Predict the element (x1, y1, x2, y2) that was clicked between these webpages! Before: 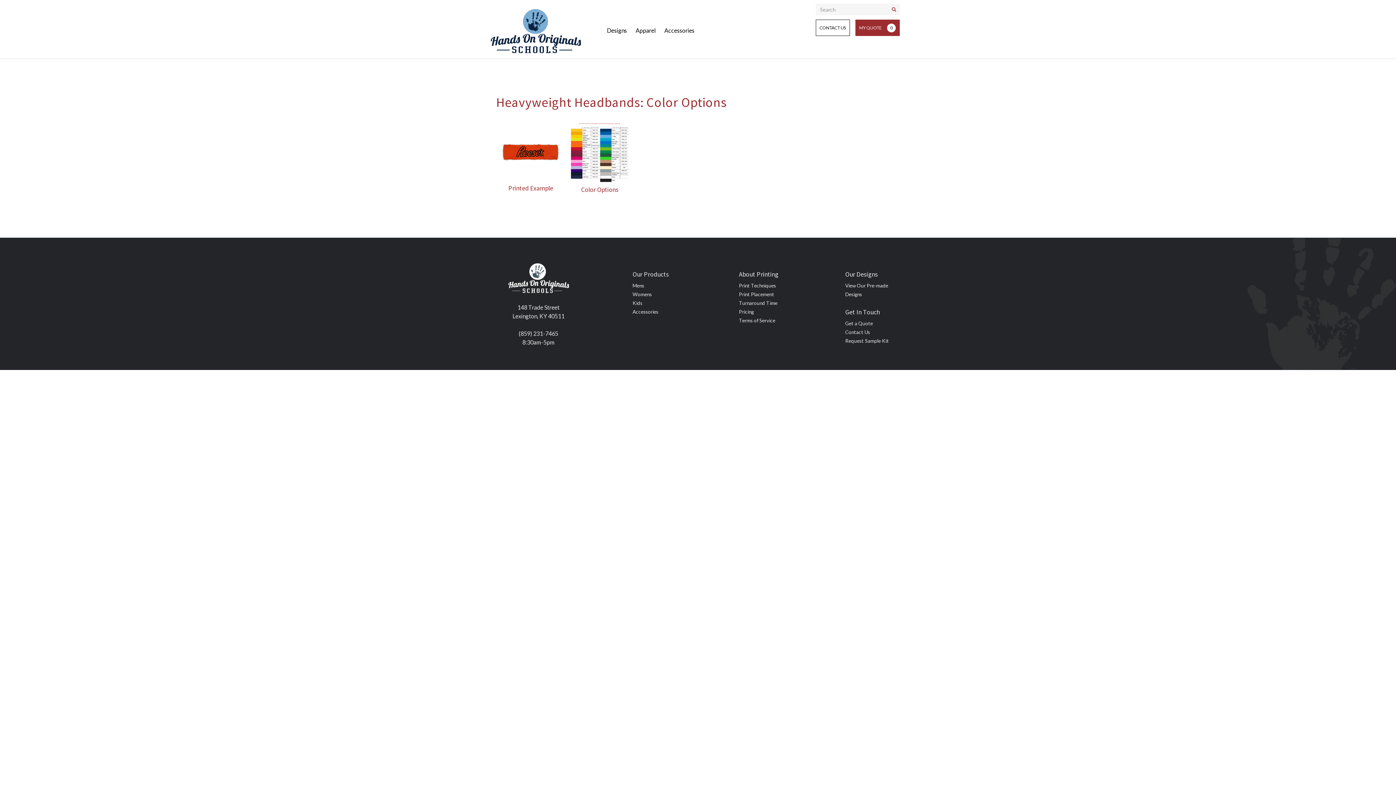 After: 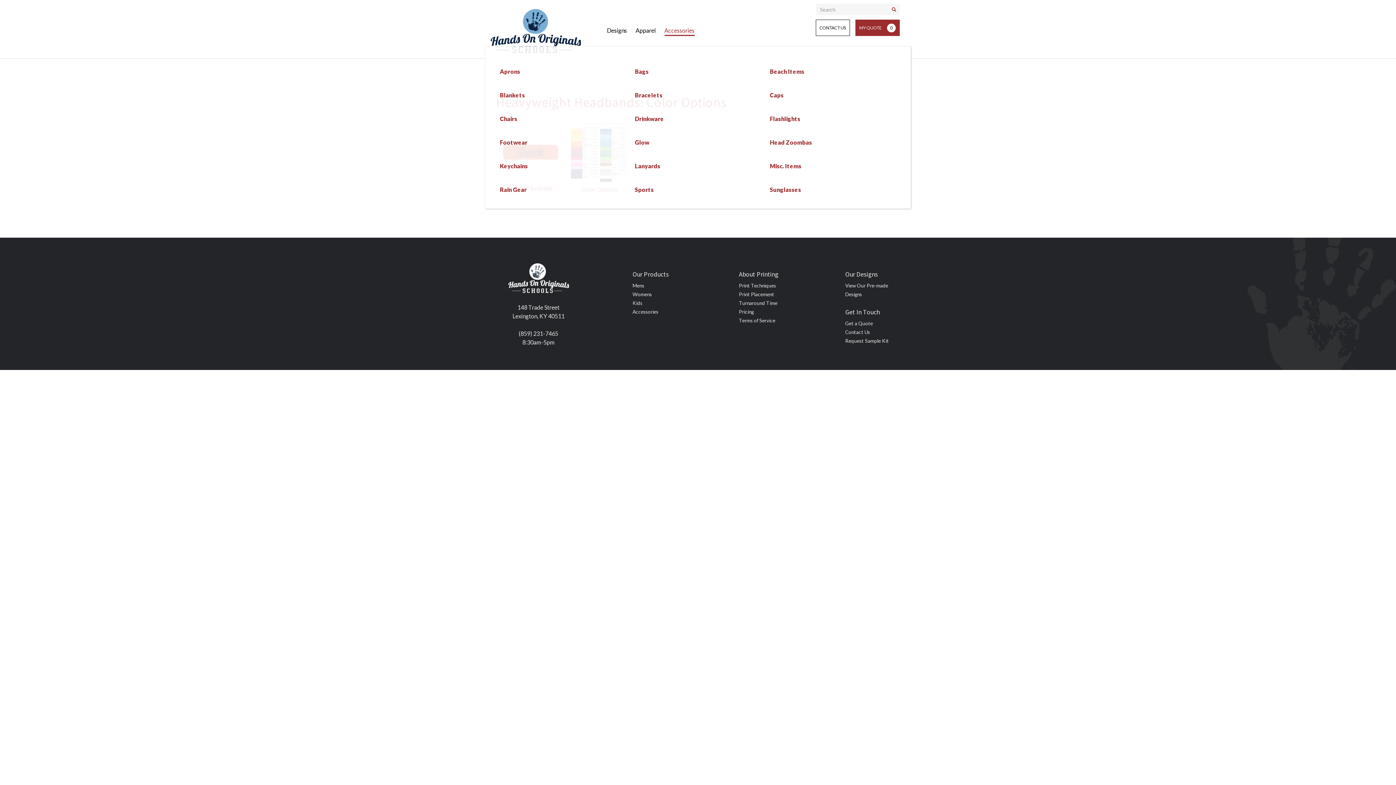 Action: label: Accessories bbox: (660, 21, 699, 39)